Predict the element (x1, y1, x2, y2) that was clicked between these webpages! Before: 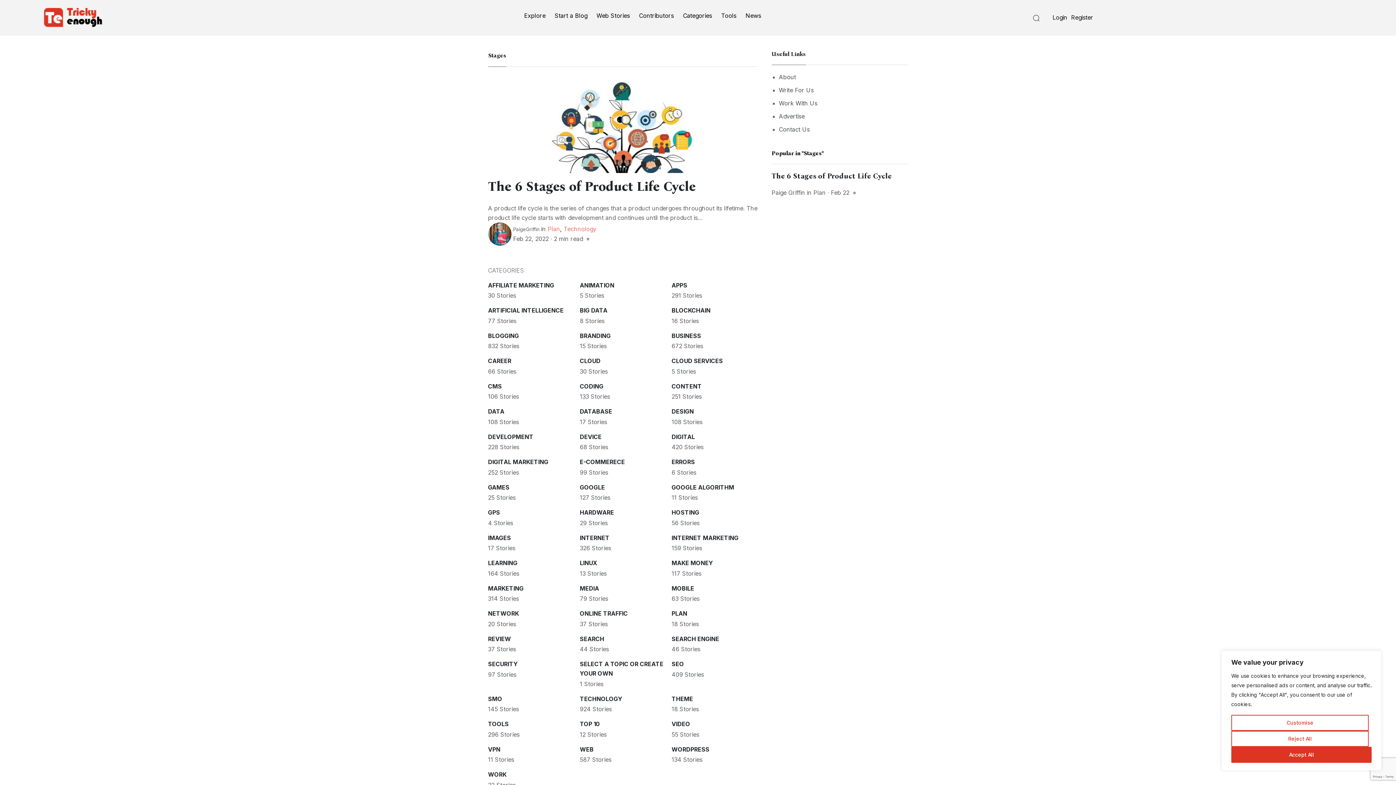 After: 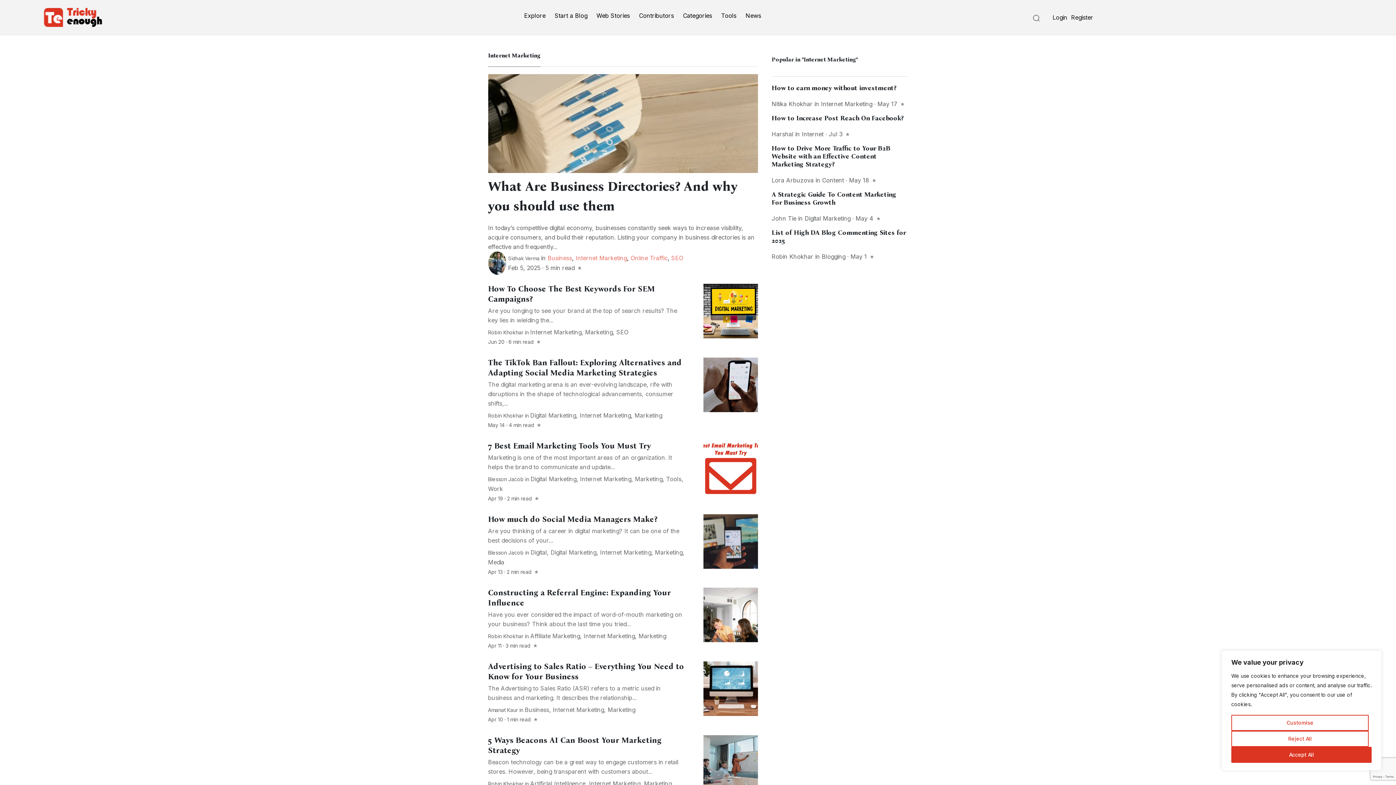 Action: bbox: (671, 543, 758, 553) label: 159 Stories